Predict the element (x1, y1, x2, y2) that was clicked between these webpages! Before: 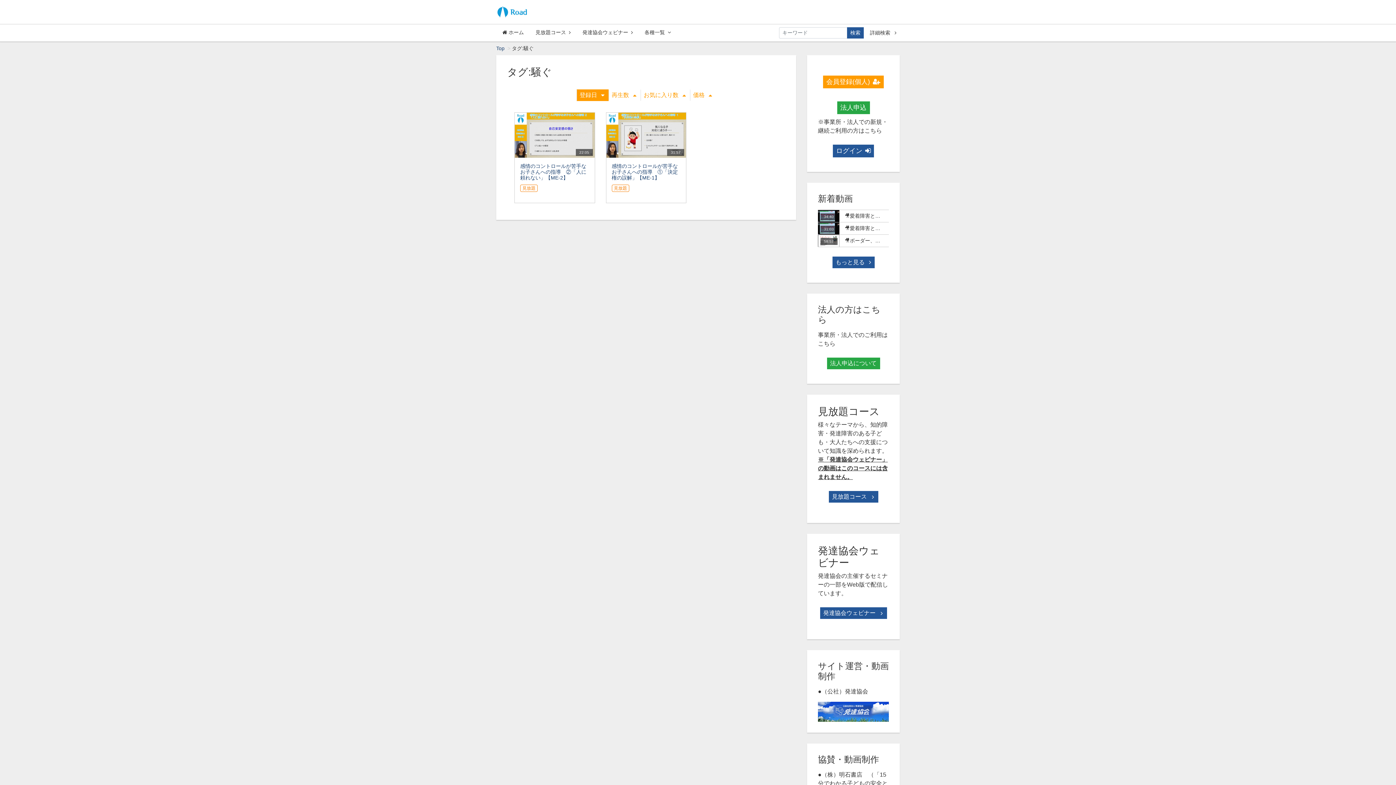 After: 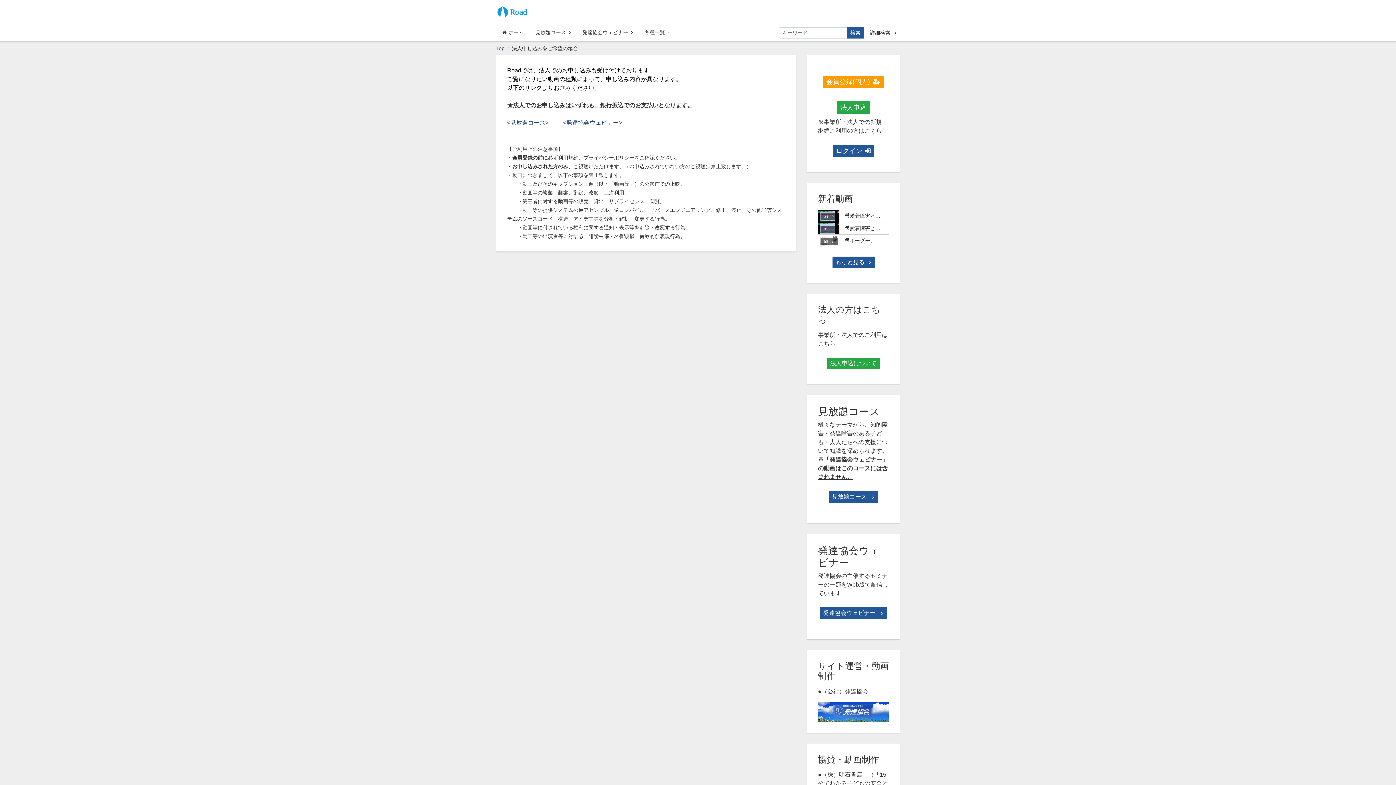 Action: label: 法人申込について bbox: (827, 357, 880, 369)